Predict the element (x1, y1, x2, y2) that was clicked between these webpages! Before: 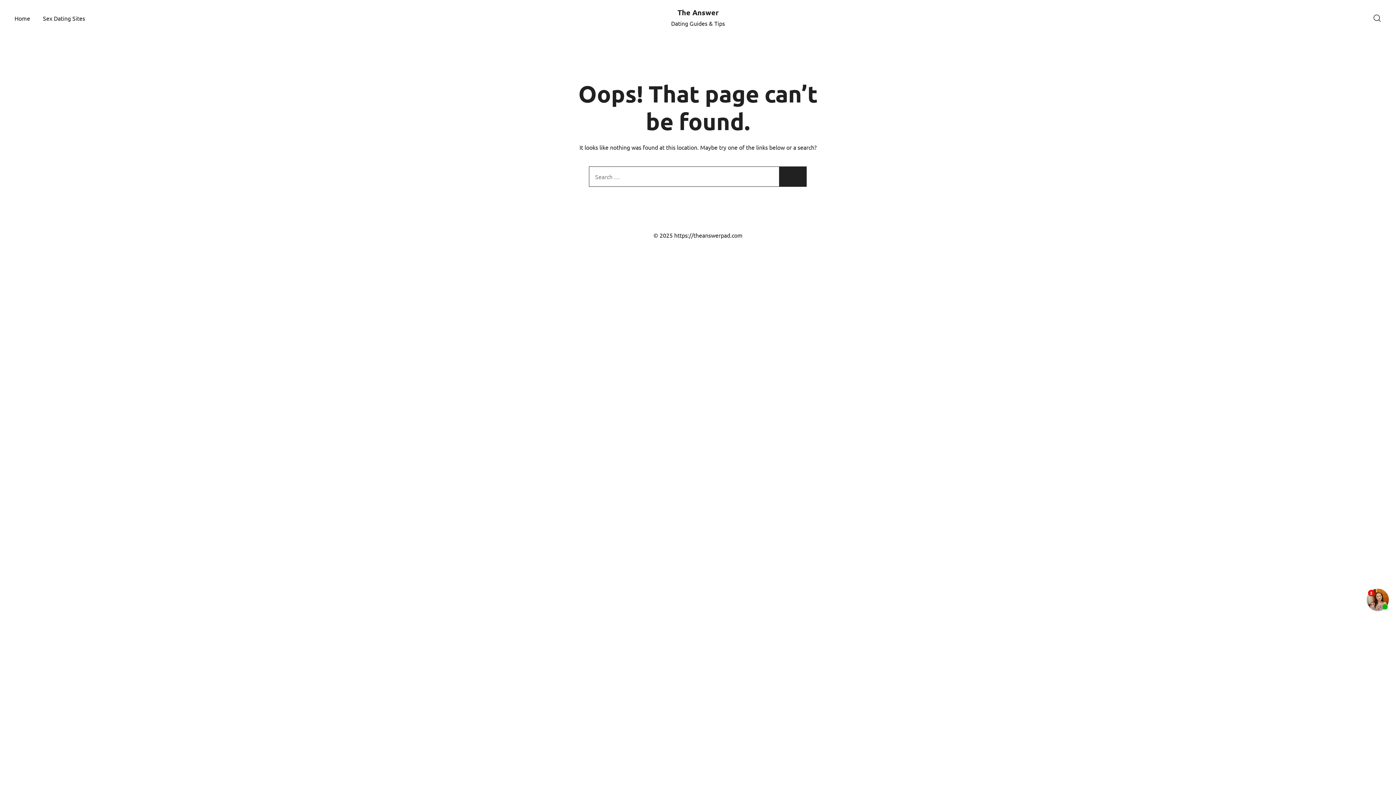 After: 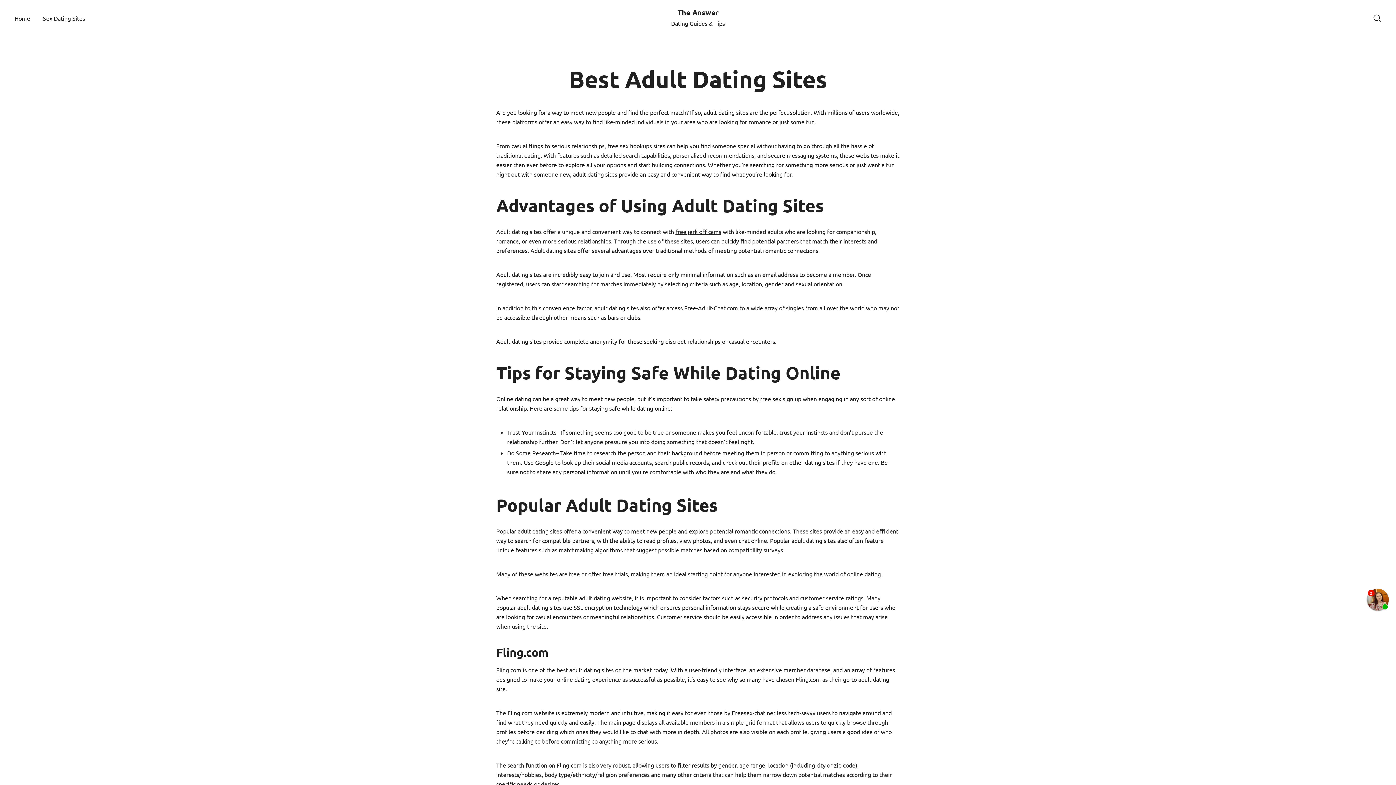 Action: bbox: (14, 9, 30, 26) label: Home